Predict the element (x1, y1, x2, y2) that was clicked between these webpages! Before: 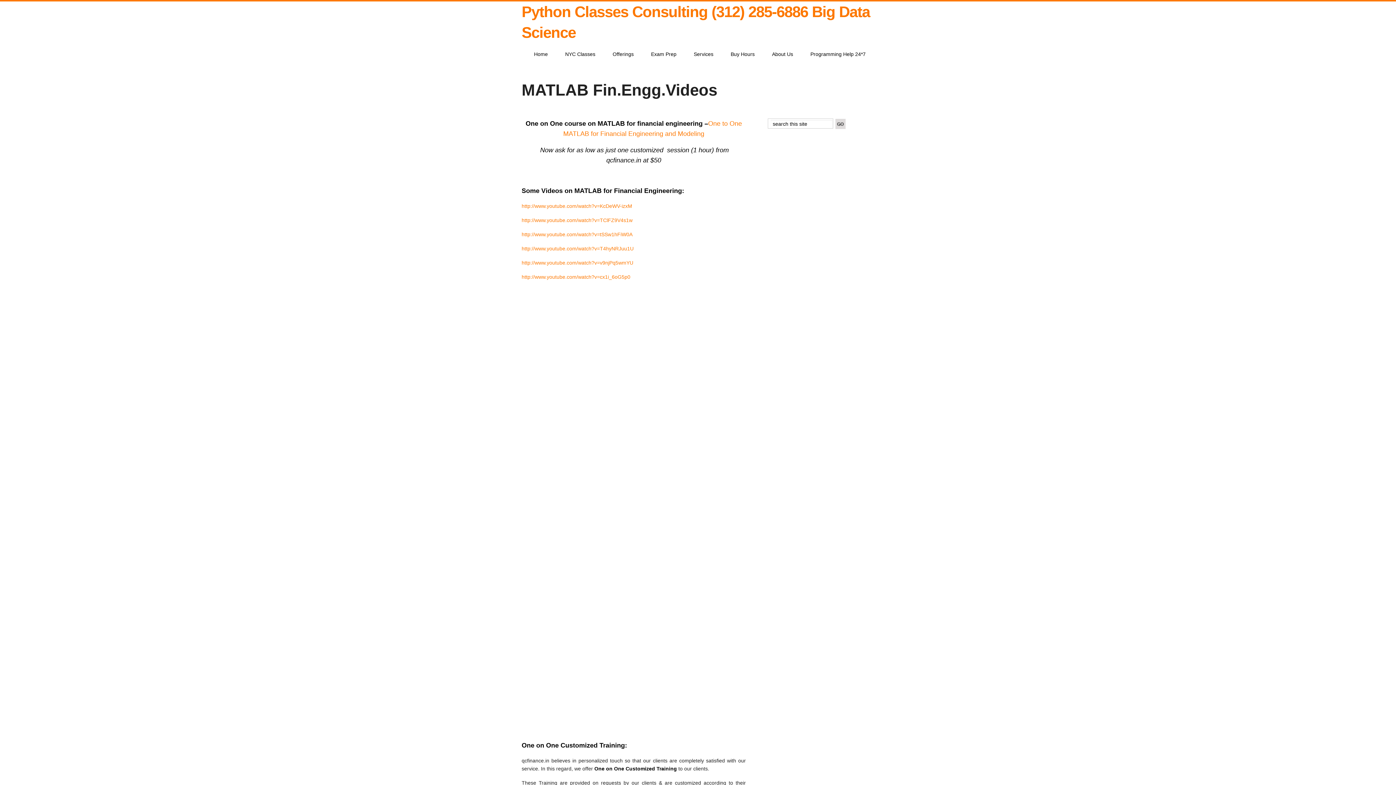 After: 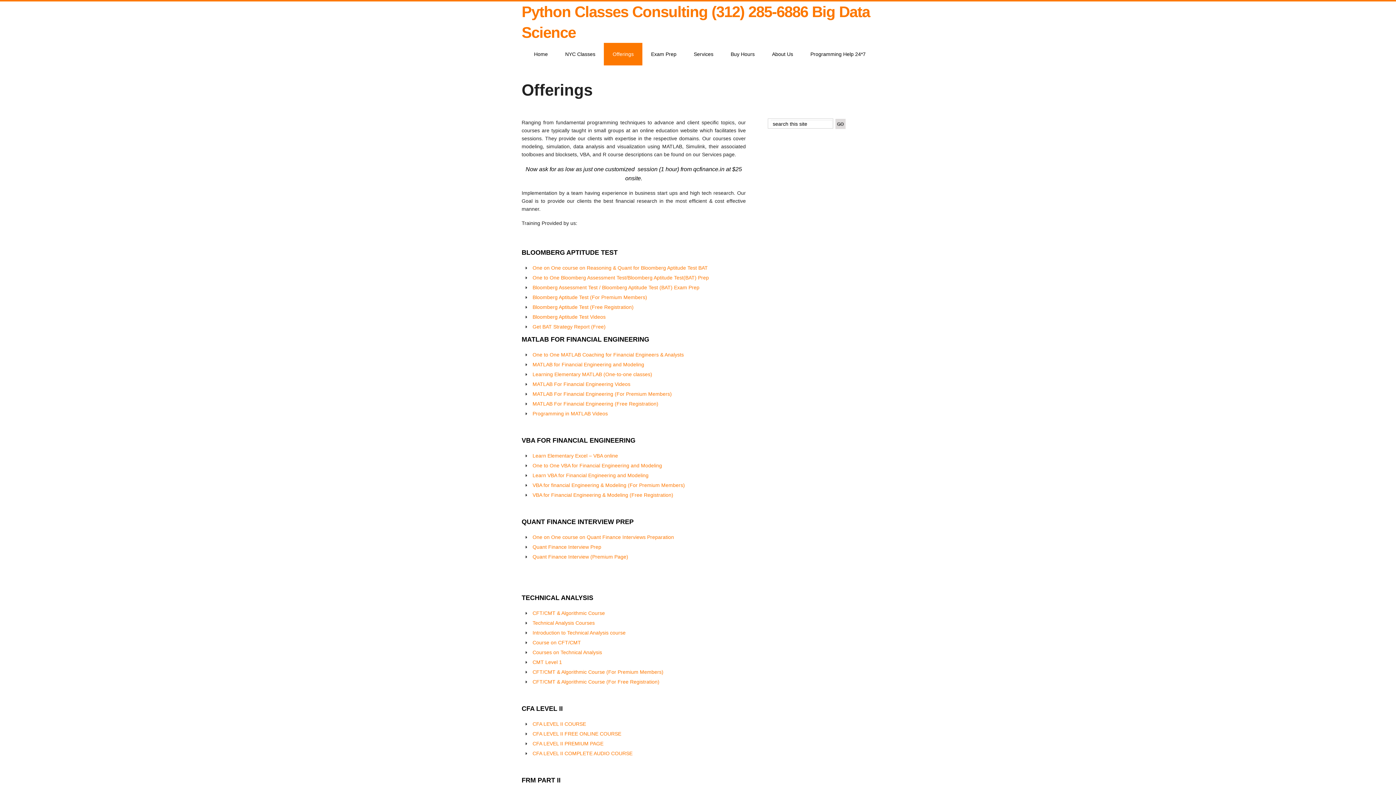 Action: bbox: (604, 42, 642, 65) label: Offerings